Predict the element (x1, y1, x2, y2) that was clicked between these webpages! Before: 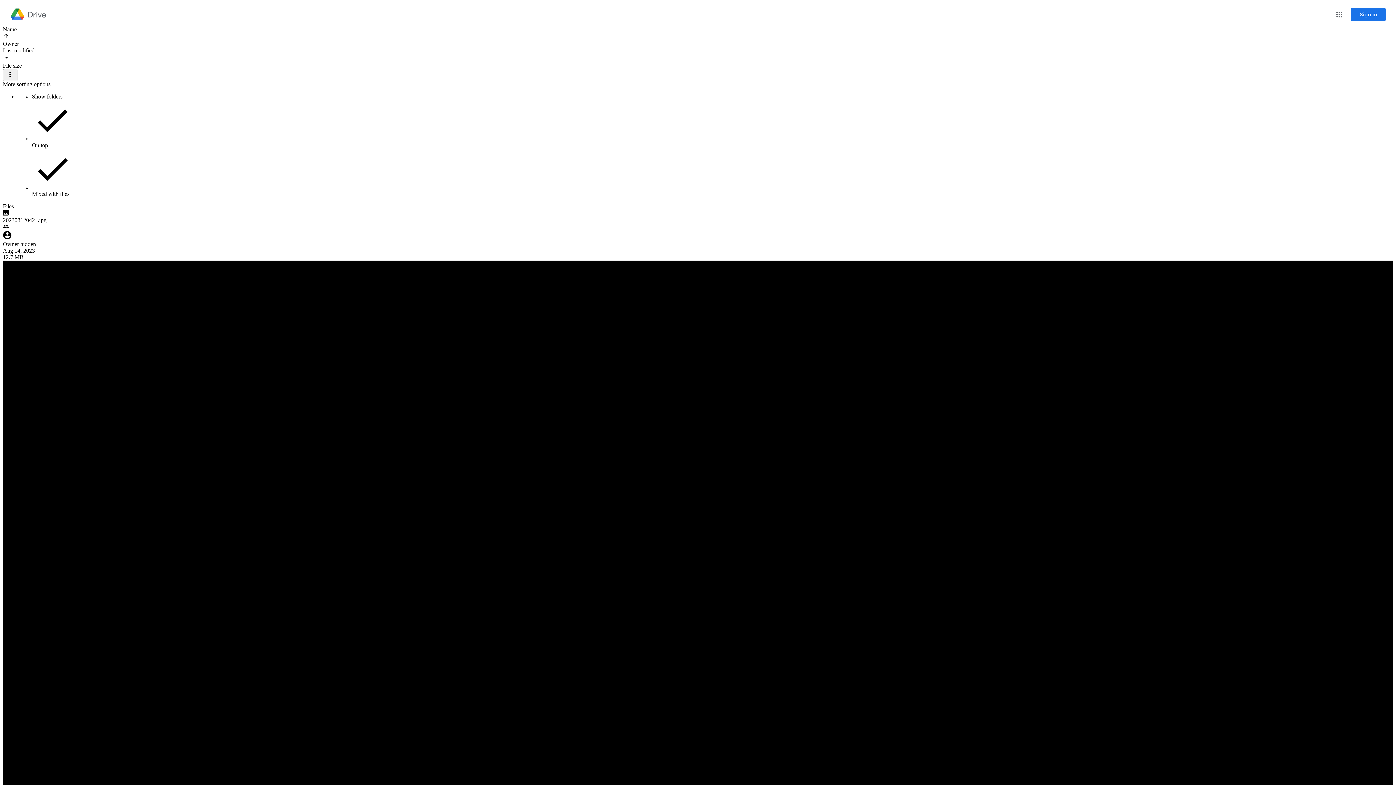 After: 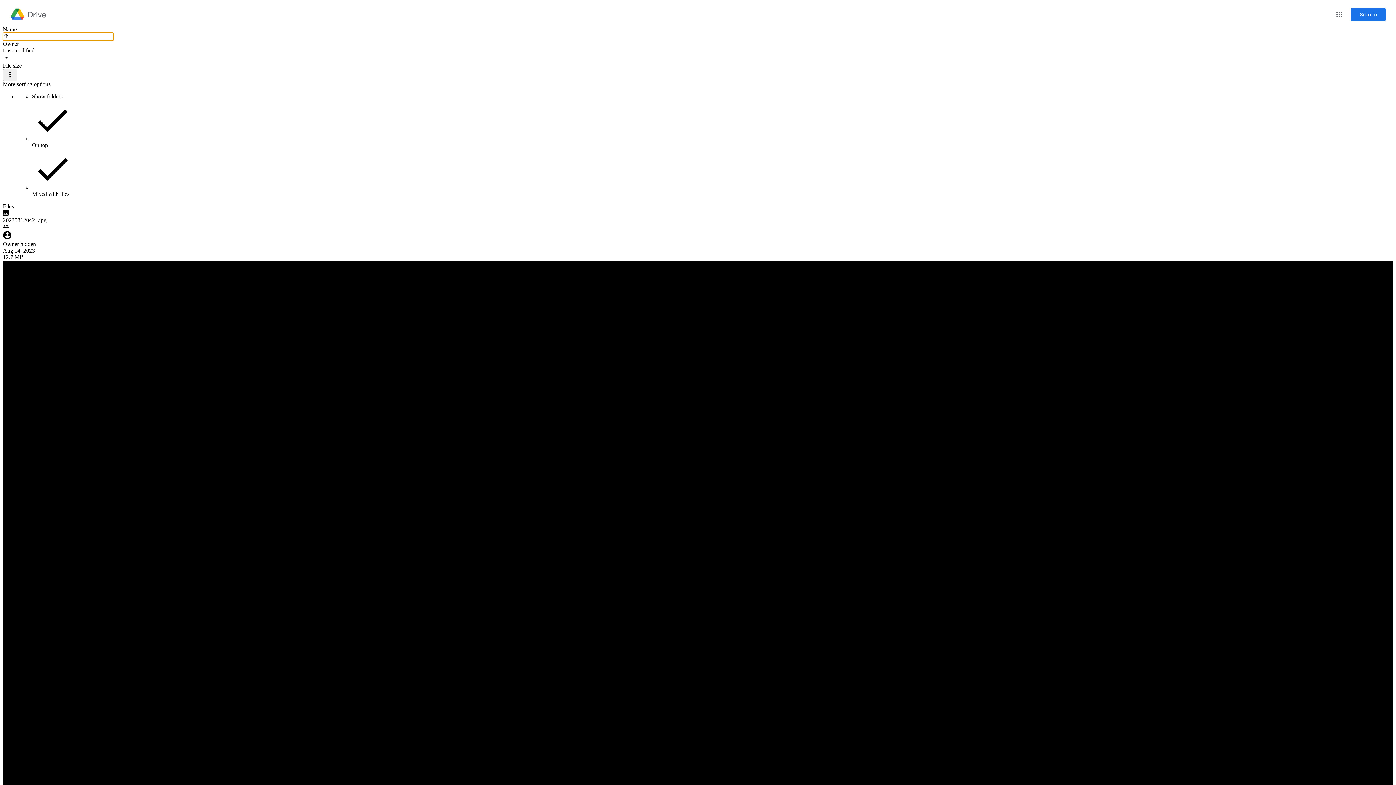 Action: bbox: (2, 32, 113, 40) label: Reverse sort direction